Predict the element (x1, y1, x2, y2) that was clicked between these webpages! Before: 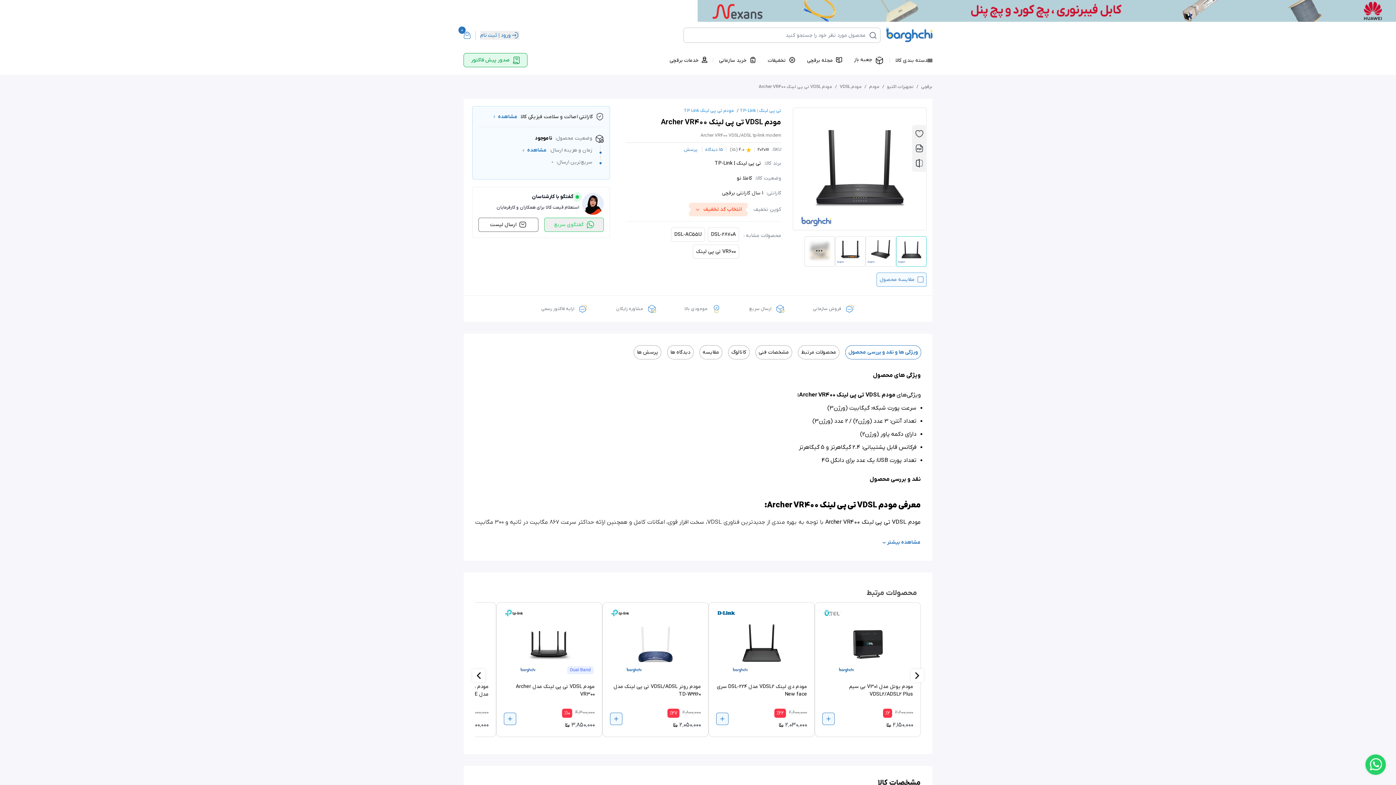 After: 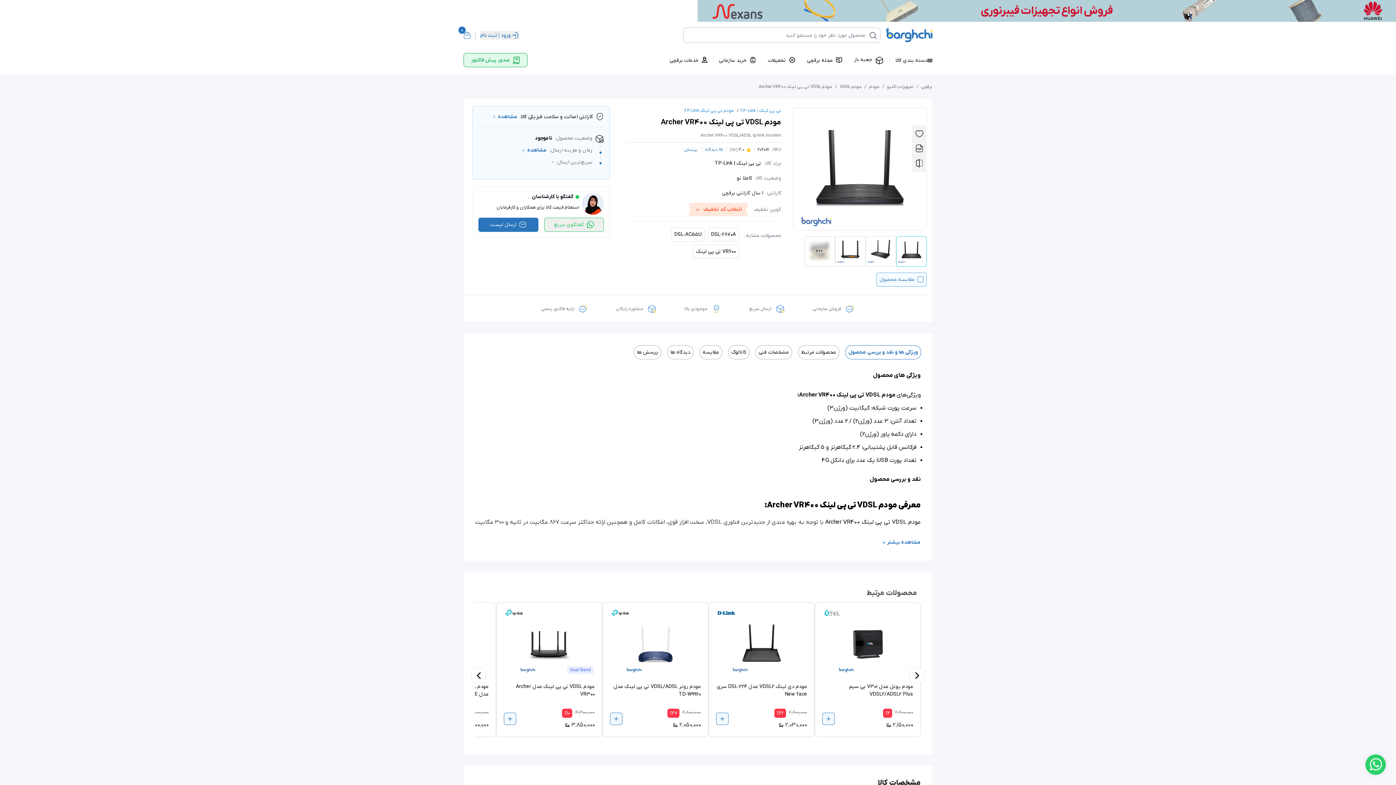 Action: bbox: (478, 217, 538, 232) label: ارسال لیست